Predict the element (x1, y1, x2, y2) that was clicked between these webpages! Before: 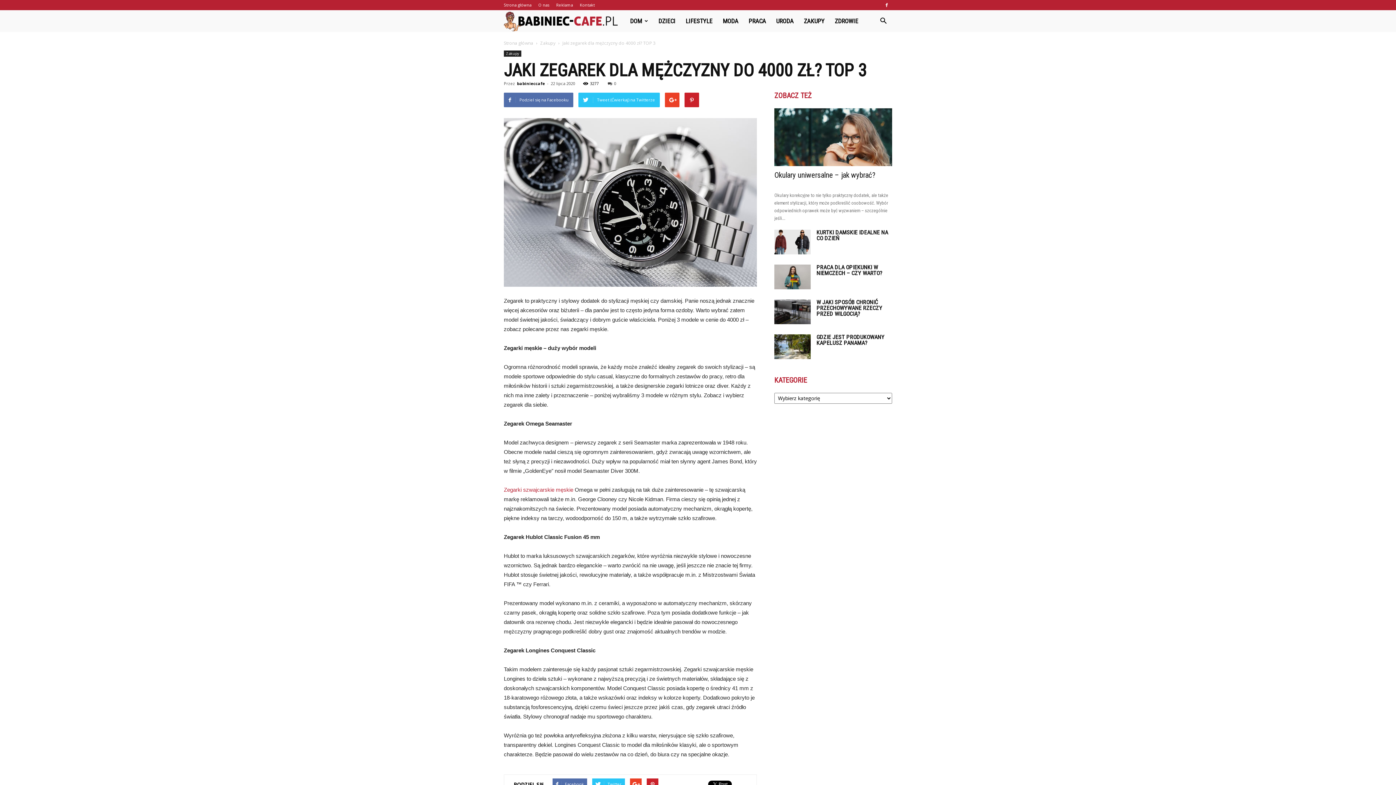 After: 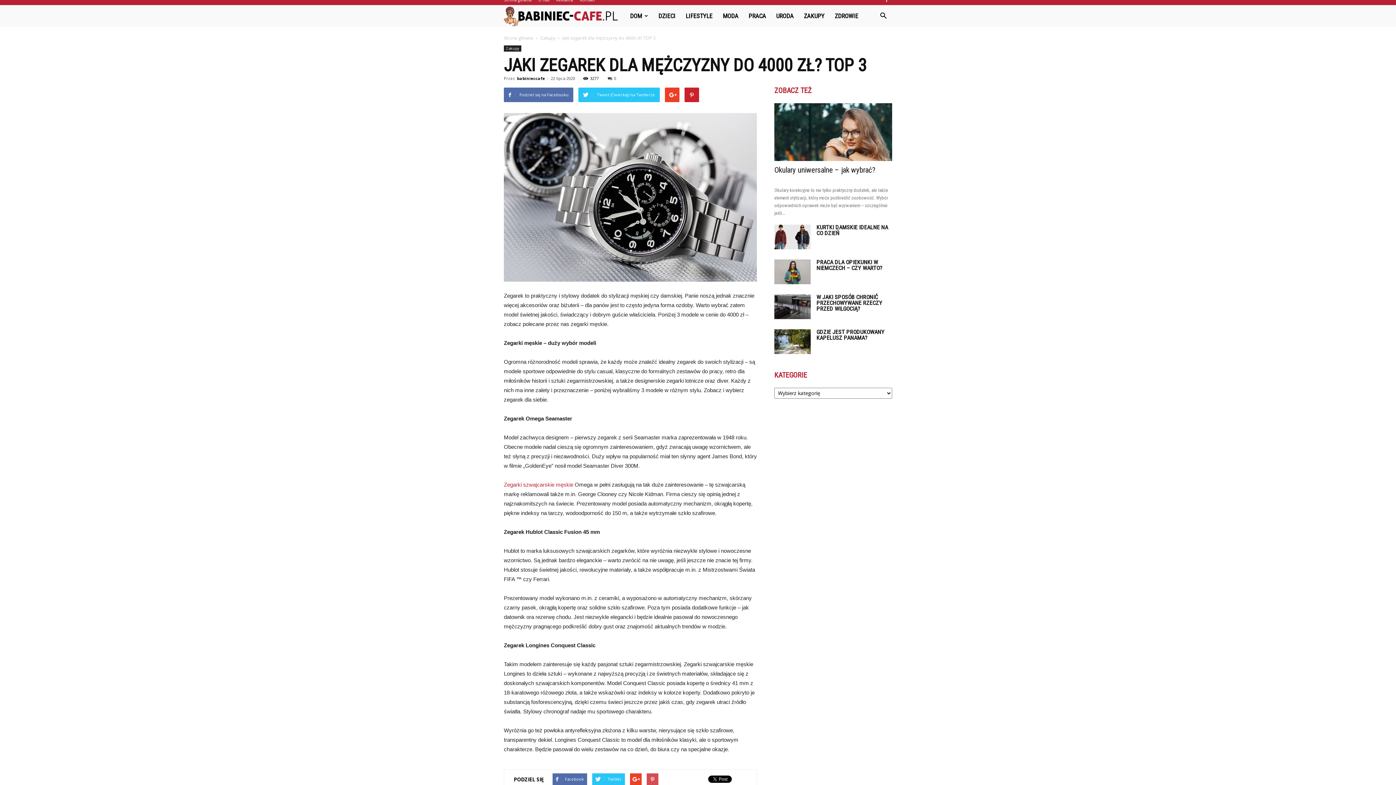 Action: bbox: (646, 778, 658, 790)